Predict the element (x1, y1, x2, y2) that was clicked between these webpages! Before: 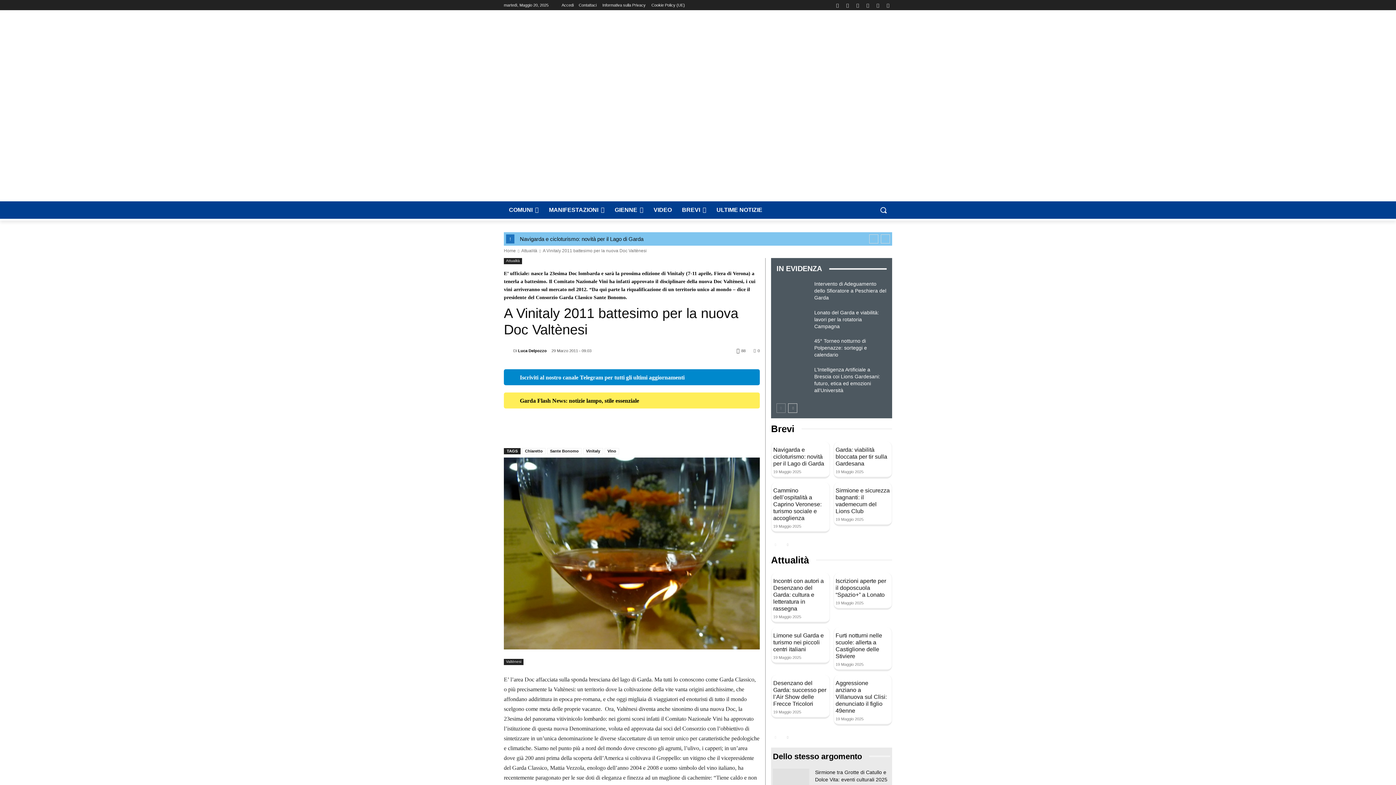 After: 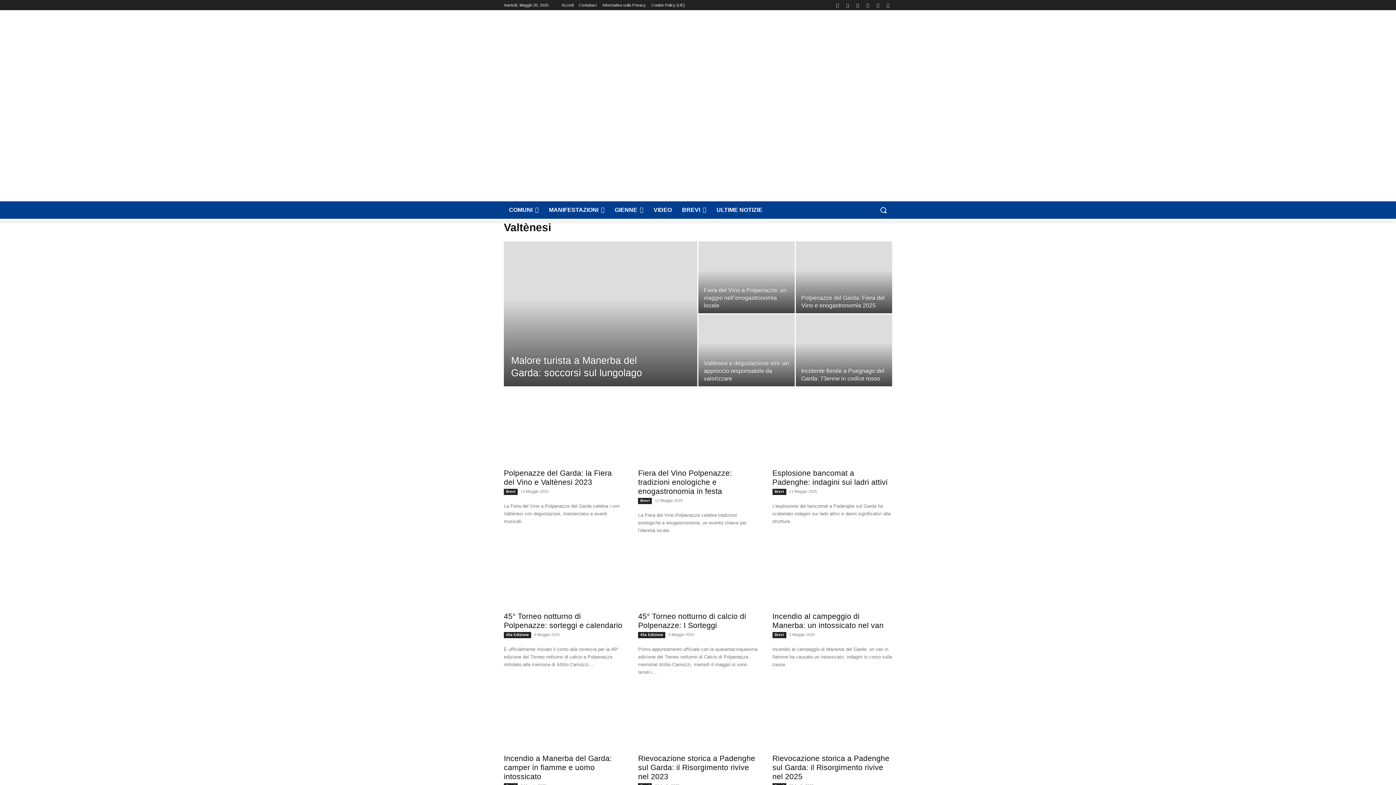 Action: label: Valtènesi bbox: (504, 659, 523, 665)